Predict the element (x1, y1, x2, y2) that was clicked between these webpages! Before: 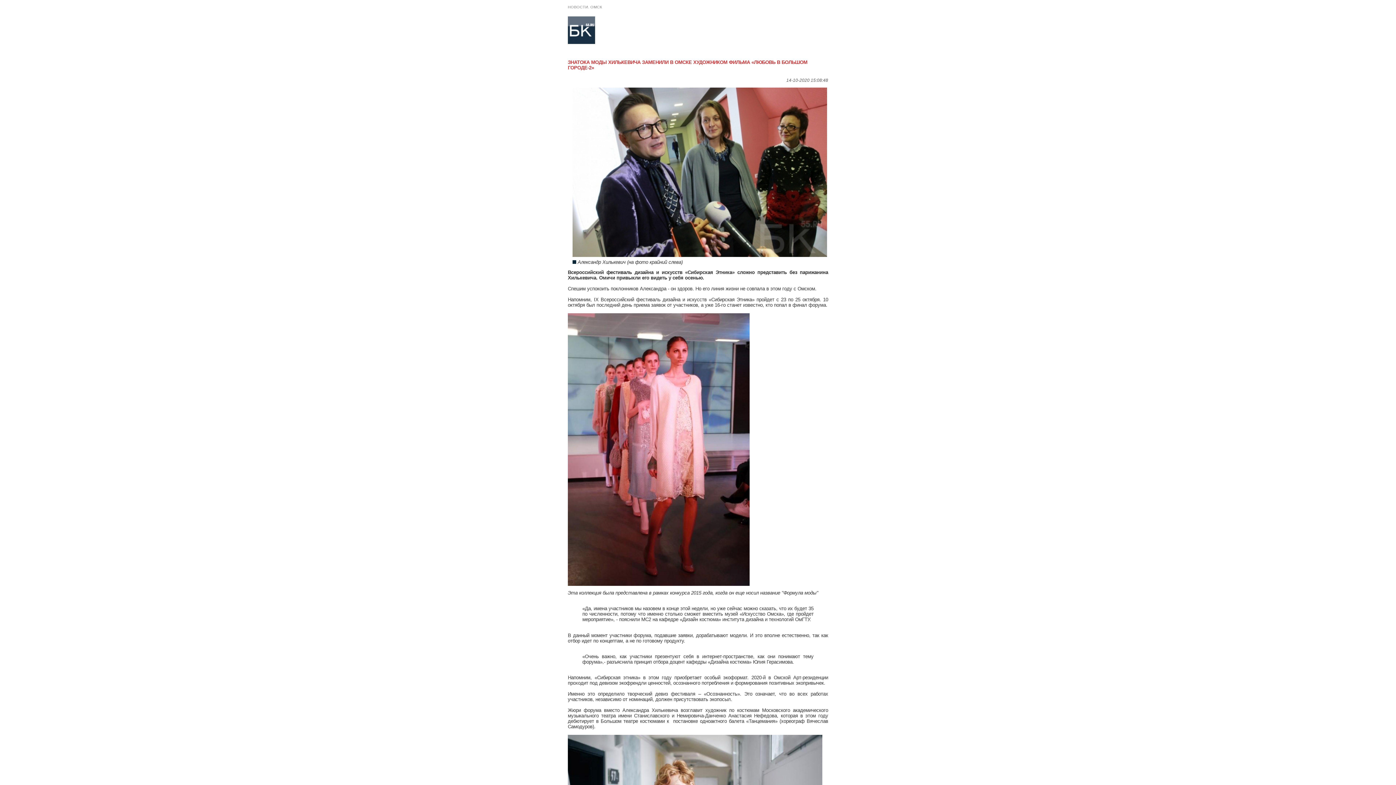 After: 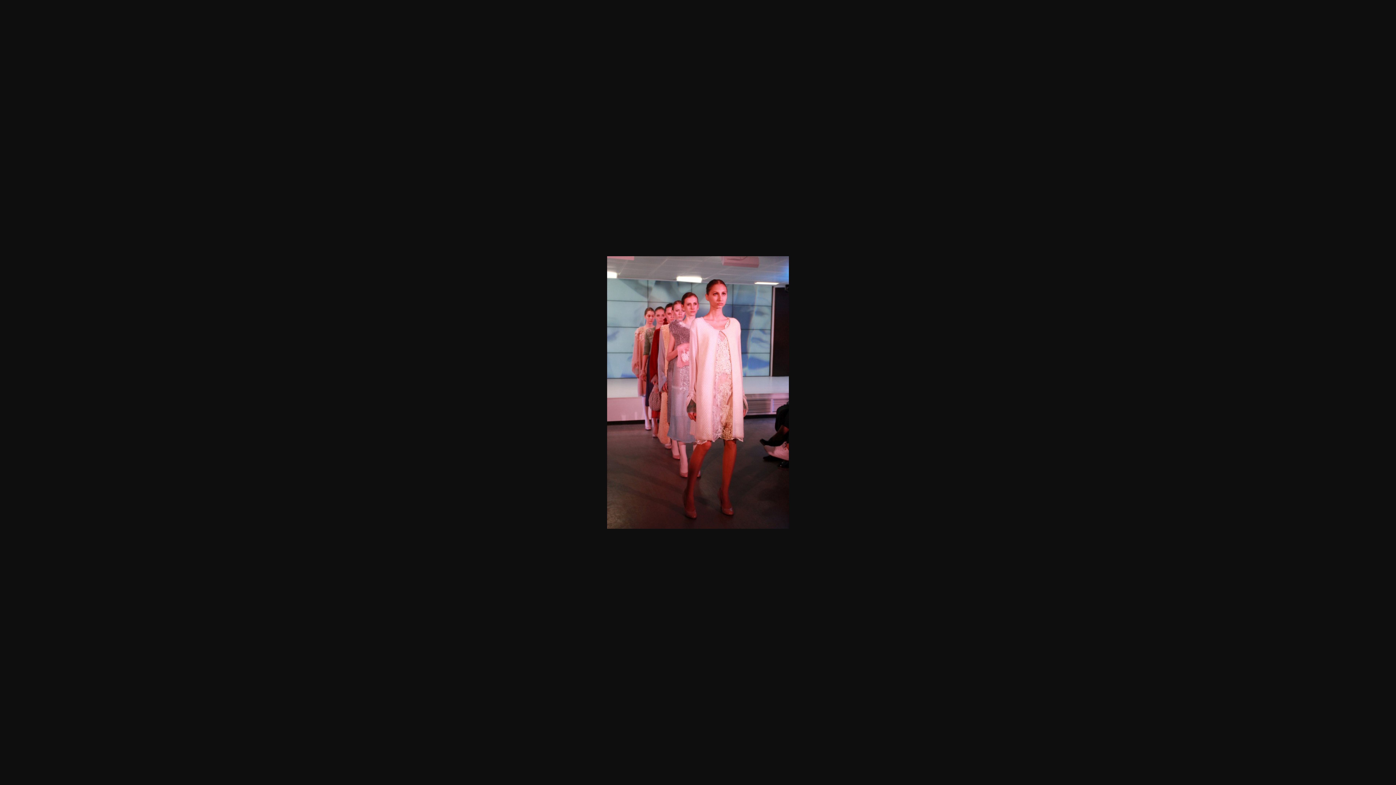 Action: bbox: (568, 585, 753, 590)